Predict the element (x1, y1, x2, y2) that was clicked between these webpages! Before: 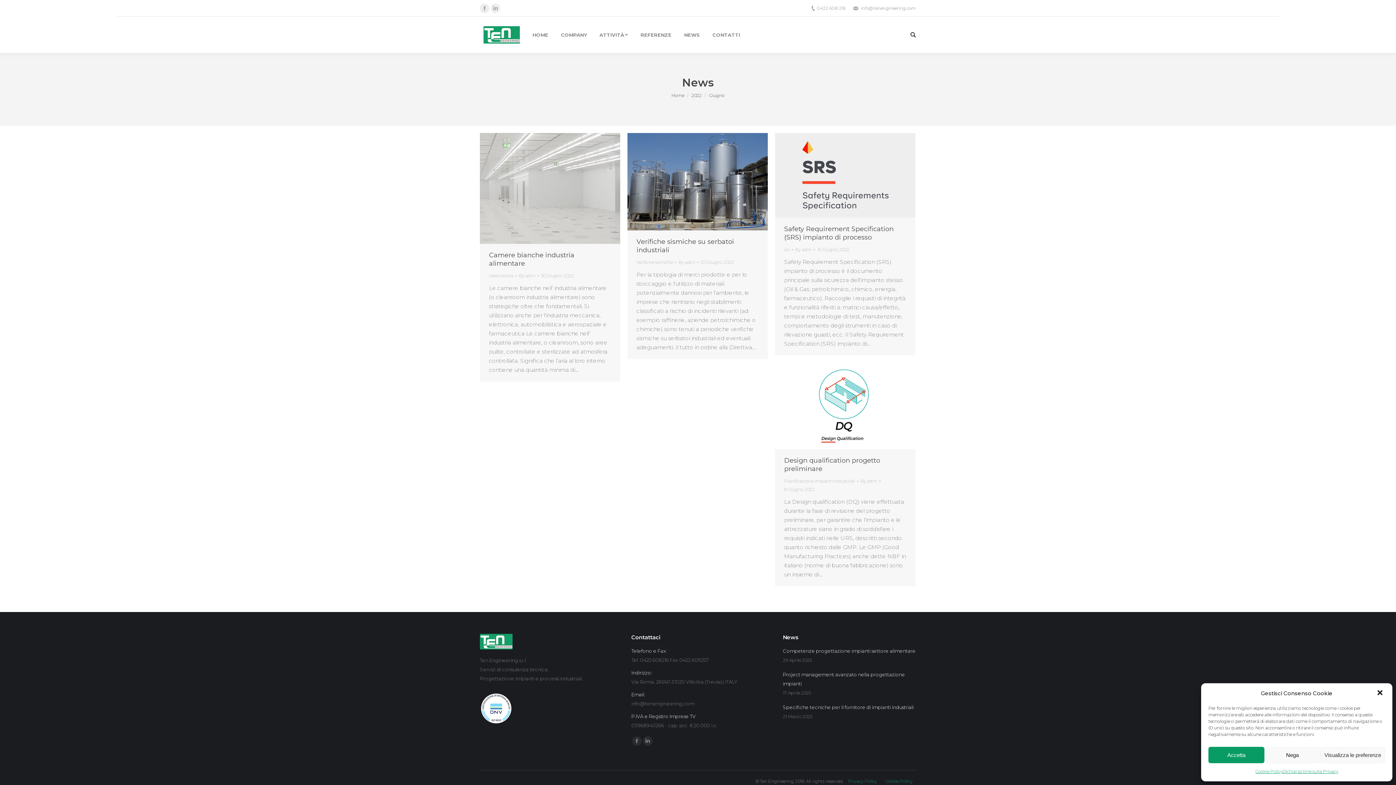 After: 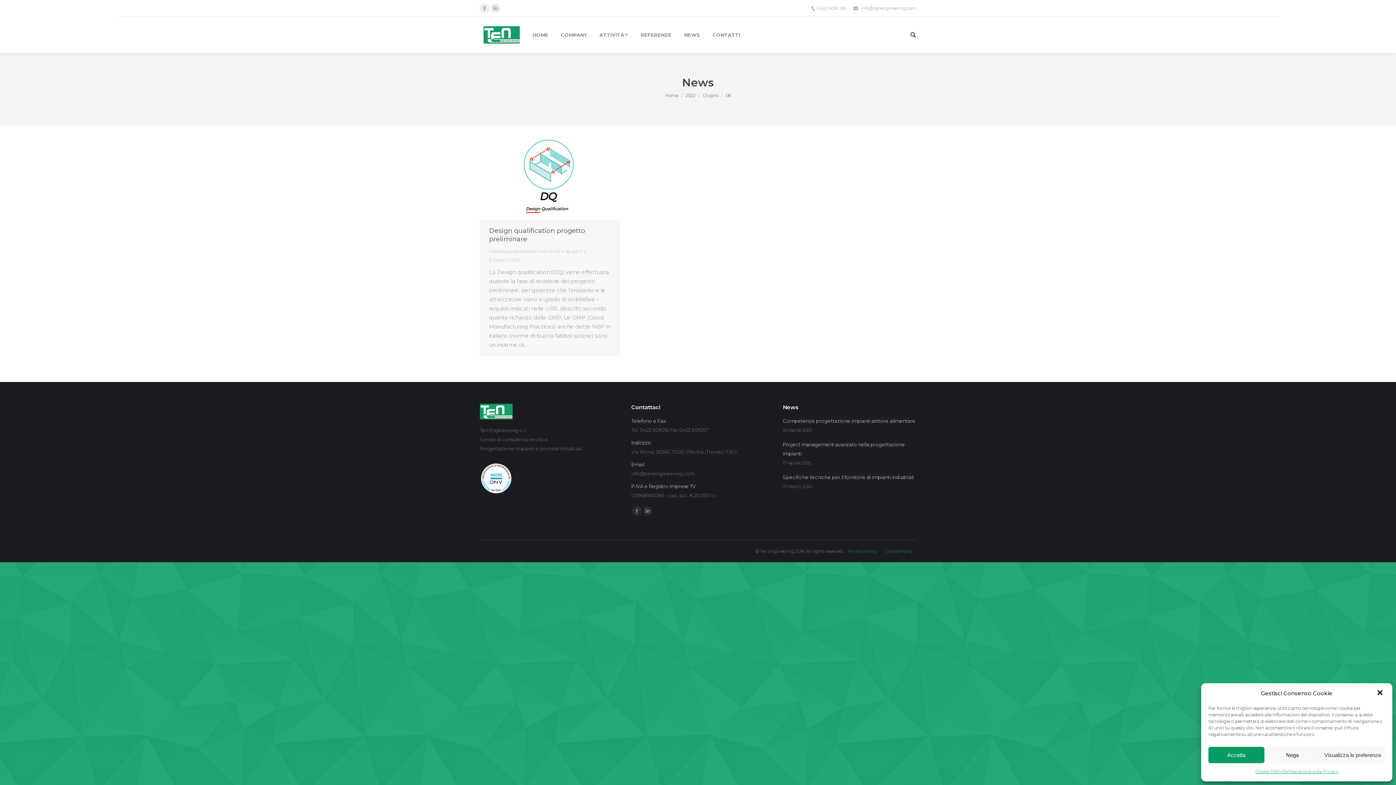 Action: bbox: (784, 485, 814, 493) label: 8 Giugno 2022